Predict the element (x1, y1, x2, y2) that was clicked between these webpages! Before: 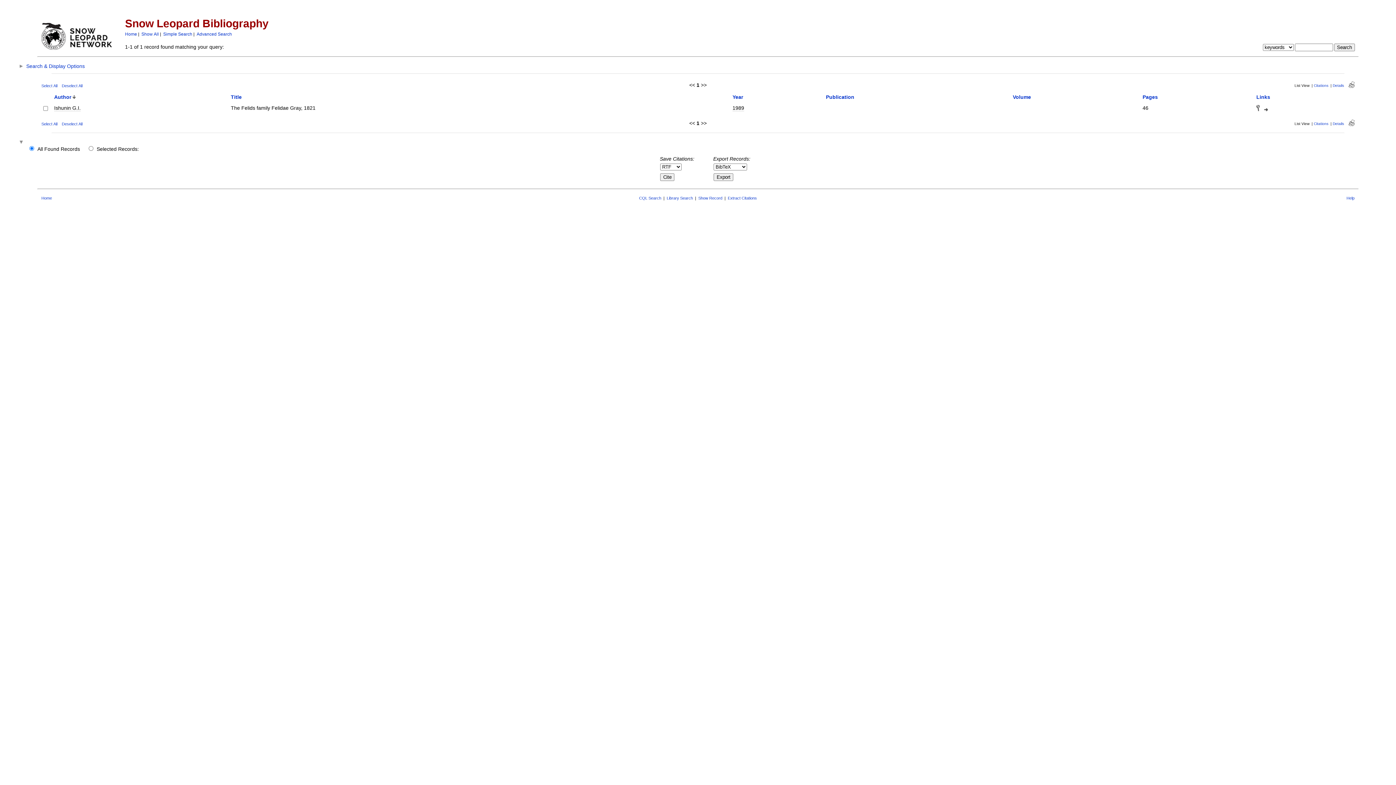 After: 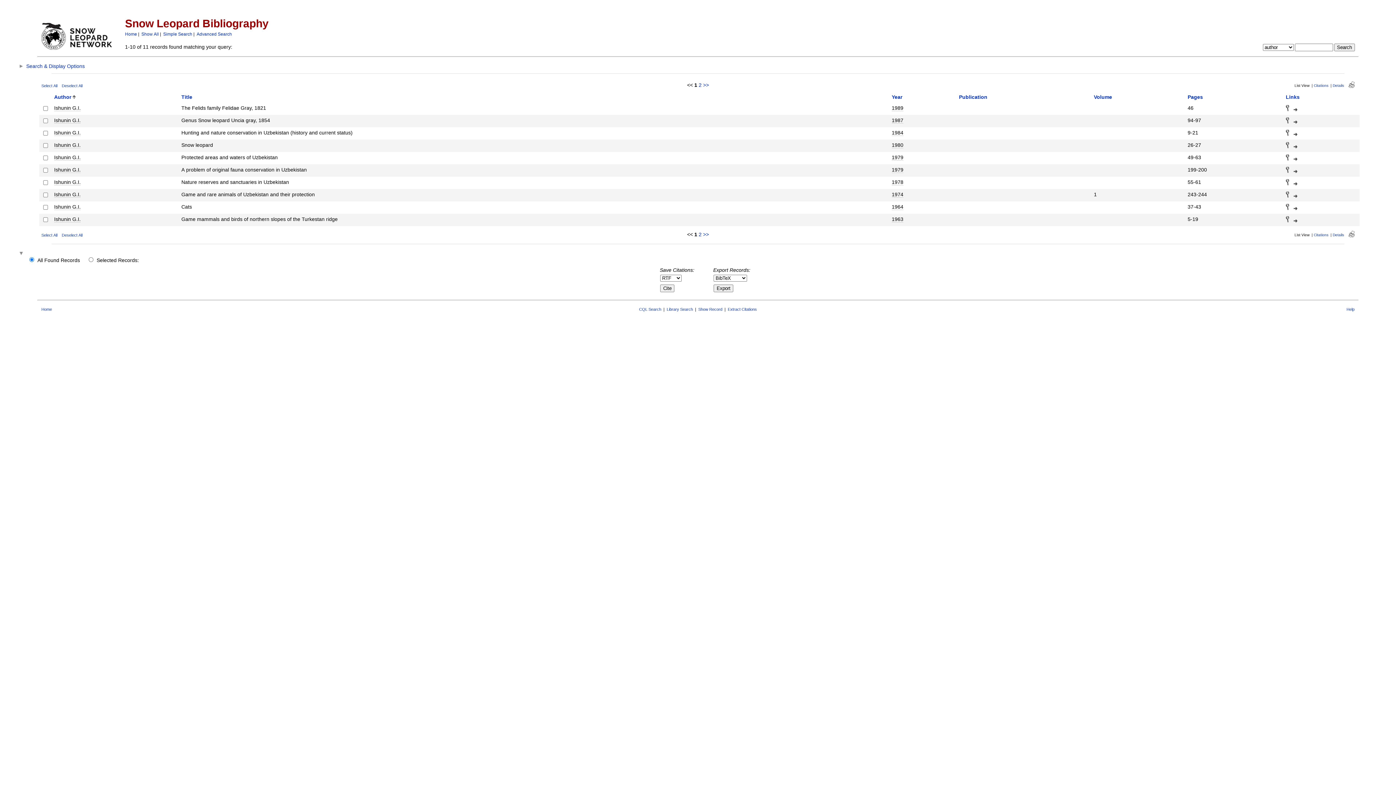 Action: label: Ishunin G.I. bbox: (54, 105, 80, 111)